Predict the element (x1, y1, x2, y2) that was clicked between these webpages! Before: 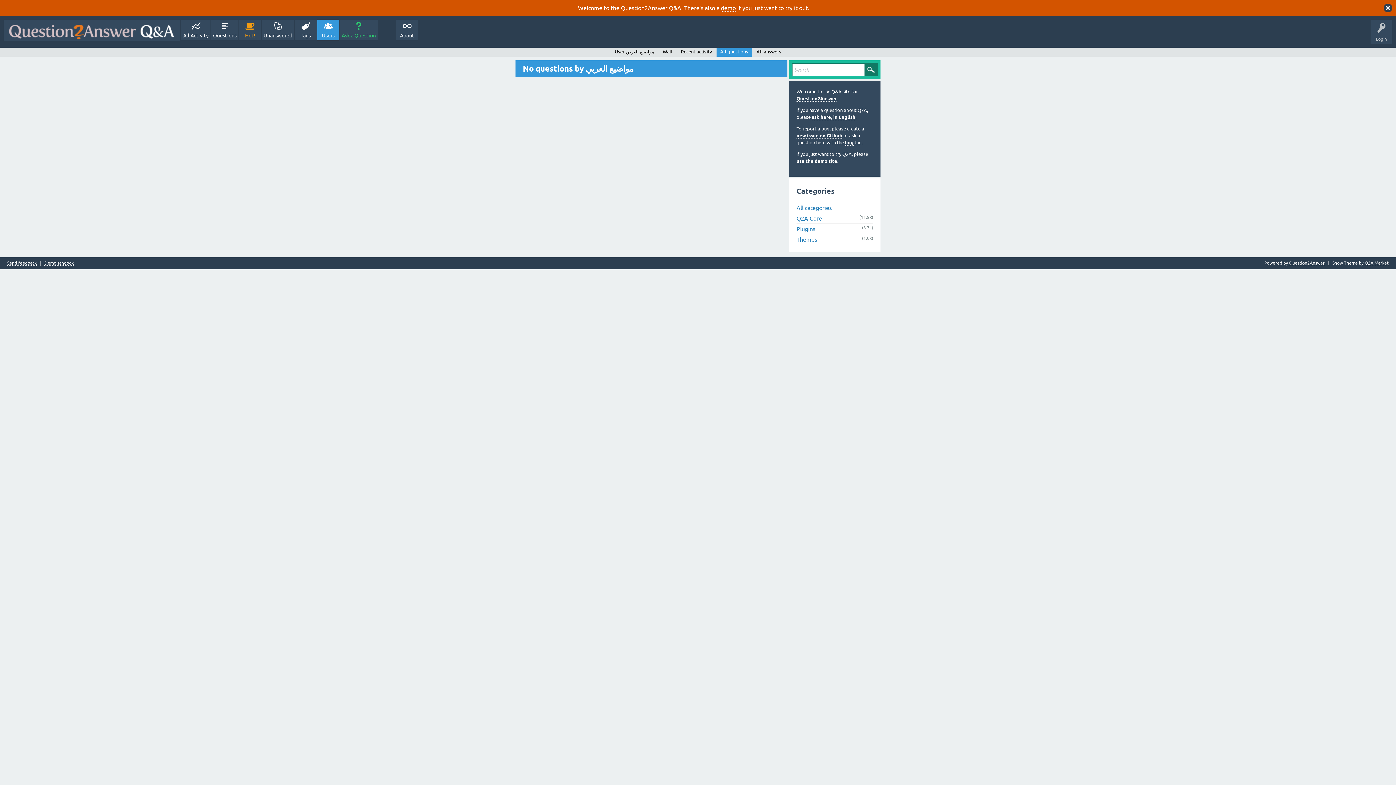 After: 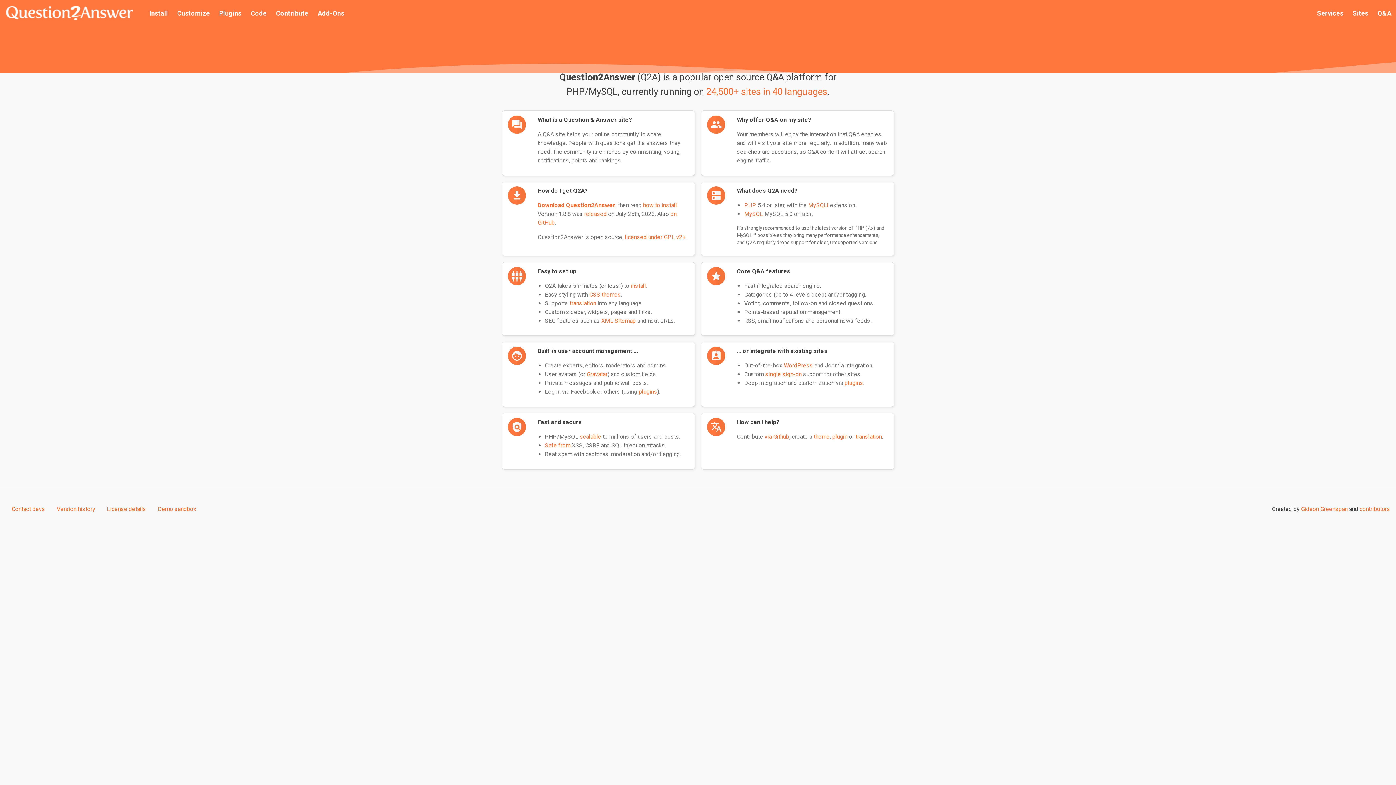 Action: bbox: (796, 96, 837, 101) label: Question2Answer